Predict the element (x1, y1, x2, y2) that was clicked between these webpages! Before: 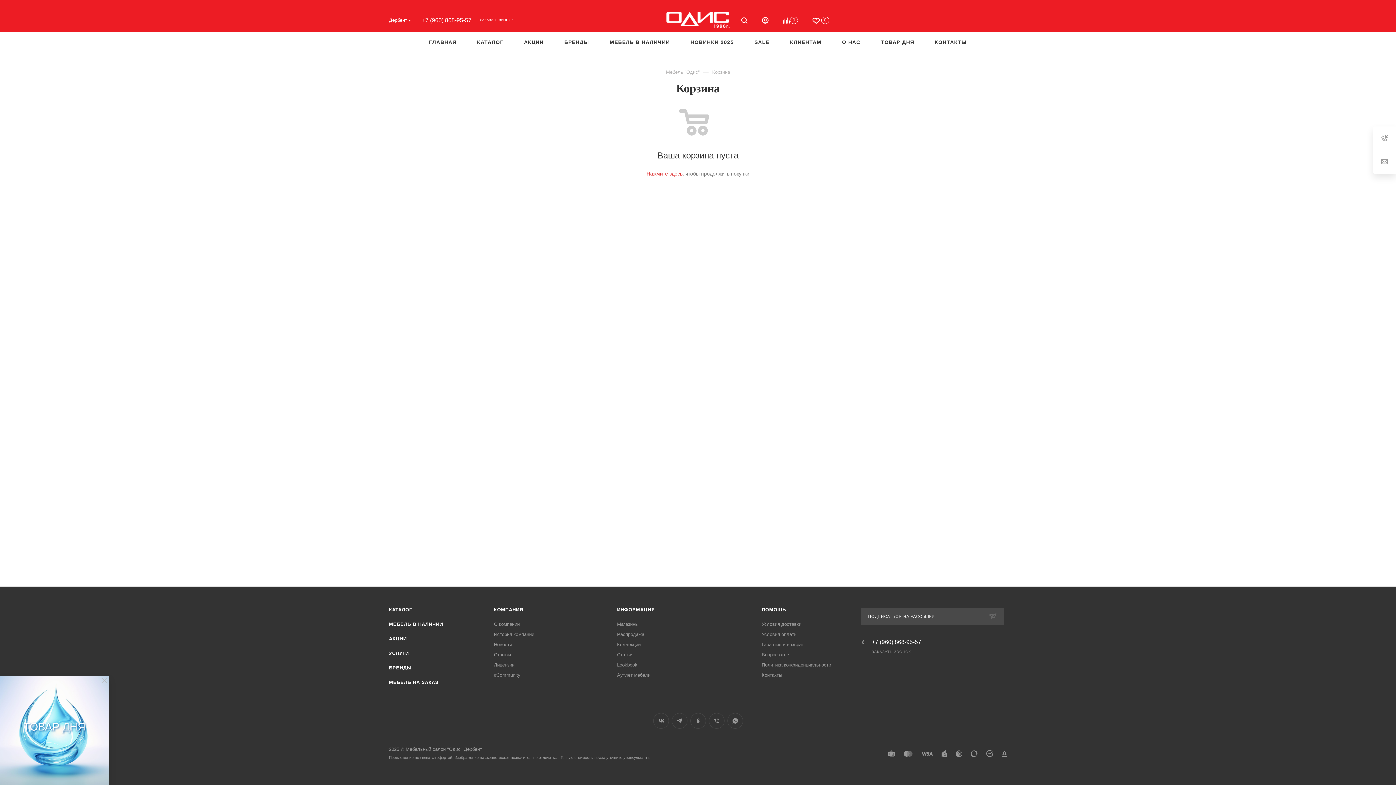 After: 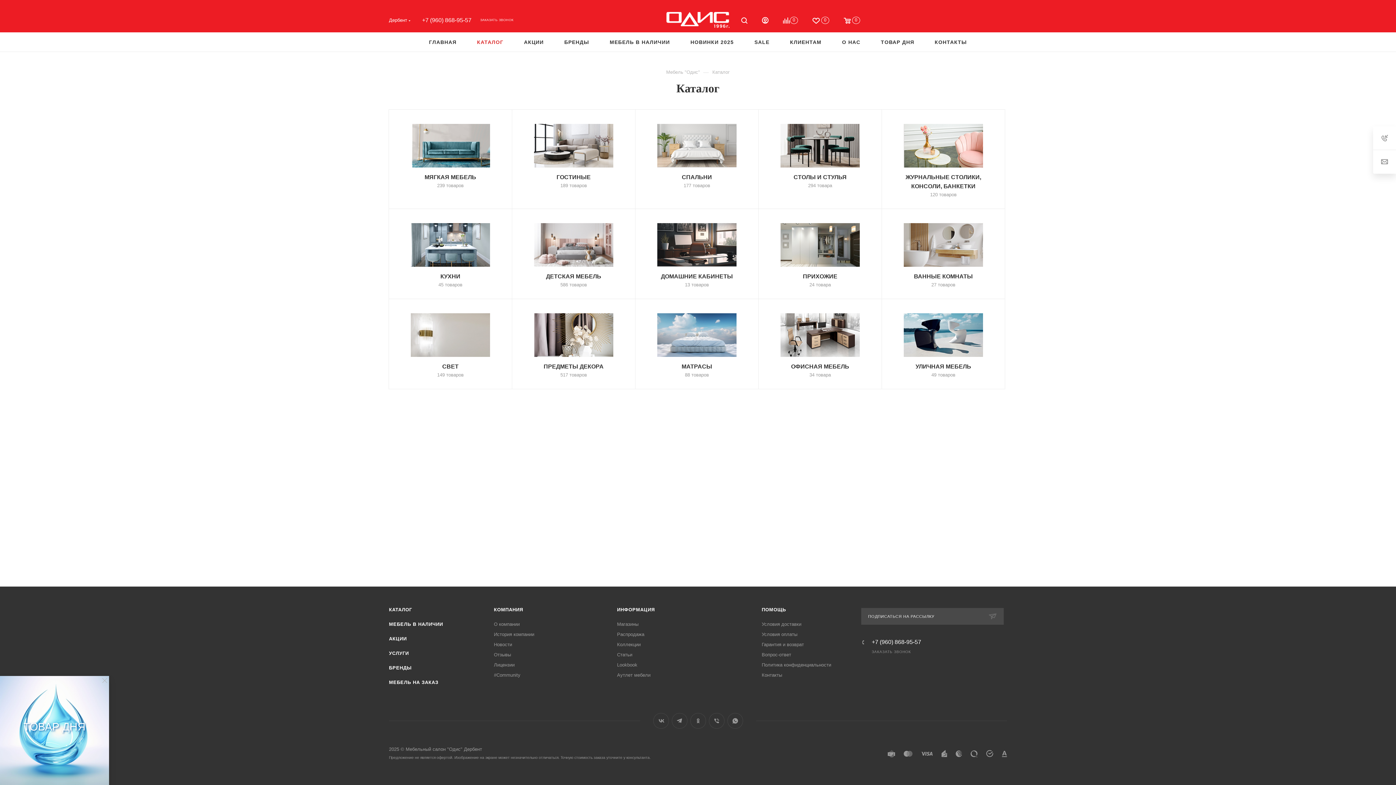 Action: bbox: (389, 607, 412, 612) label: КАТАЛОГ